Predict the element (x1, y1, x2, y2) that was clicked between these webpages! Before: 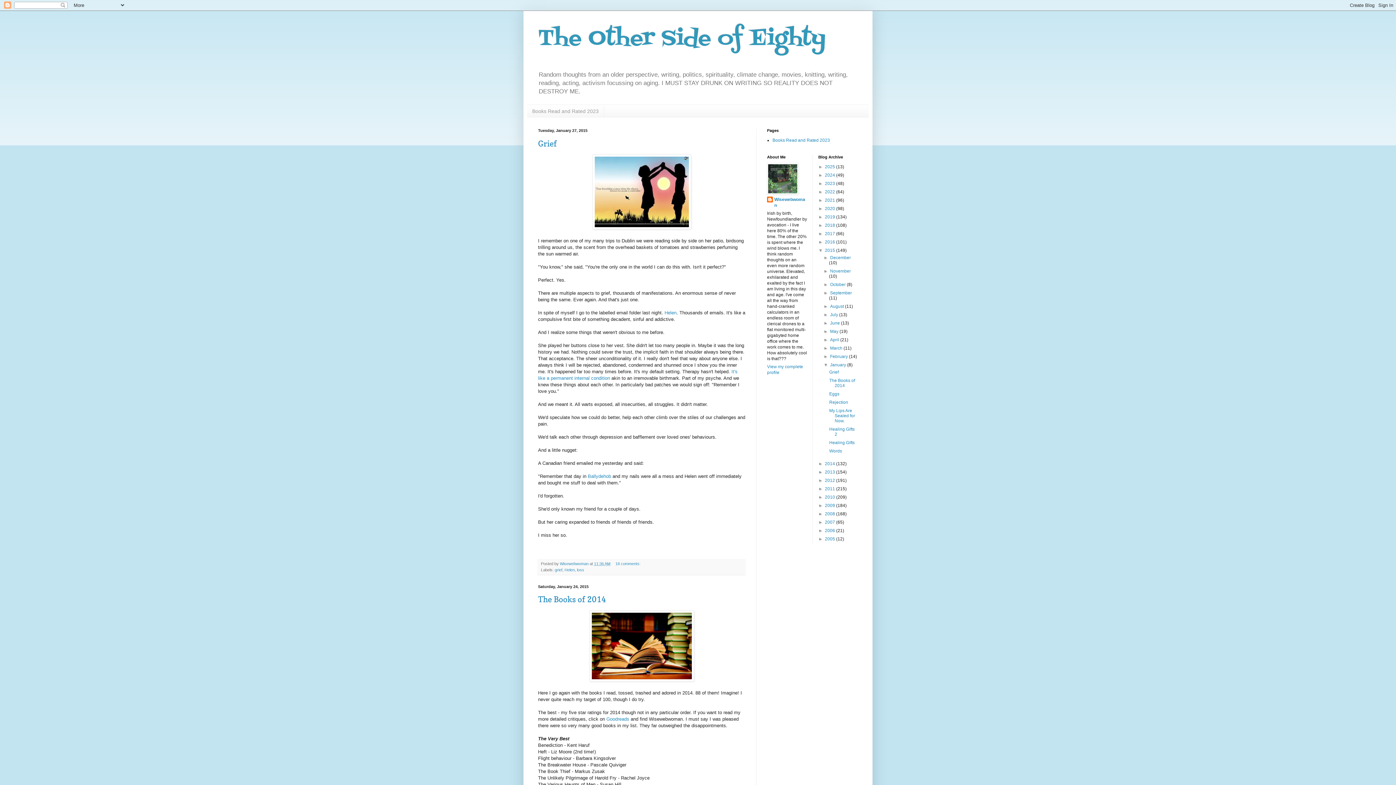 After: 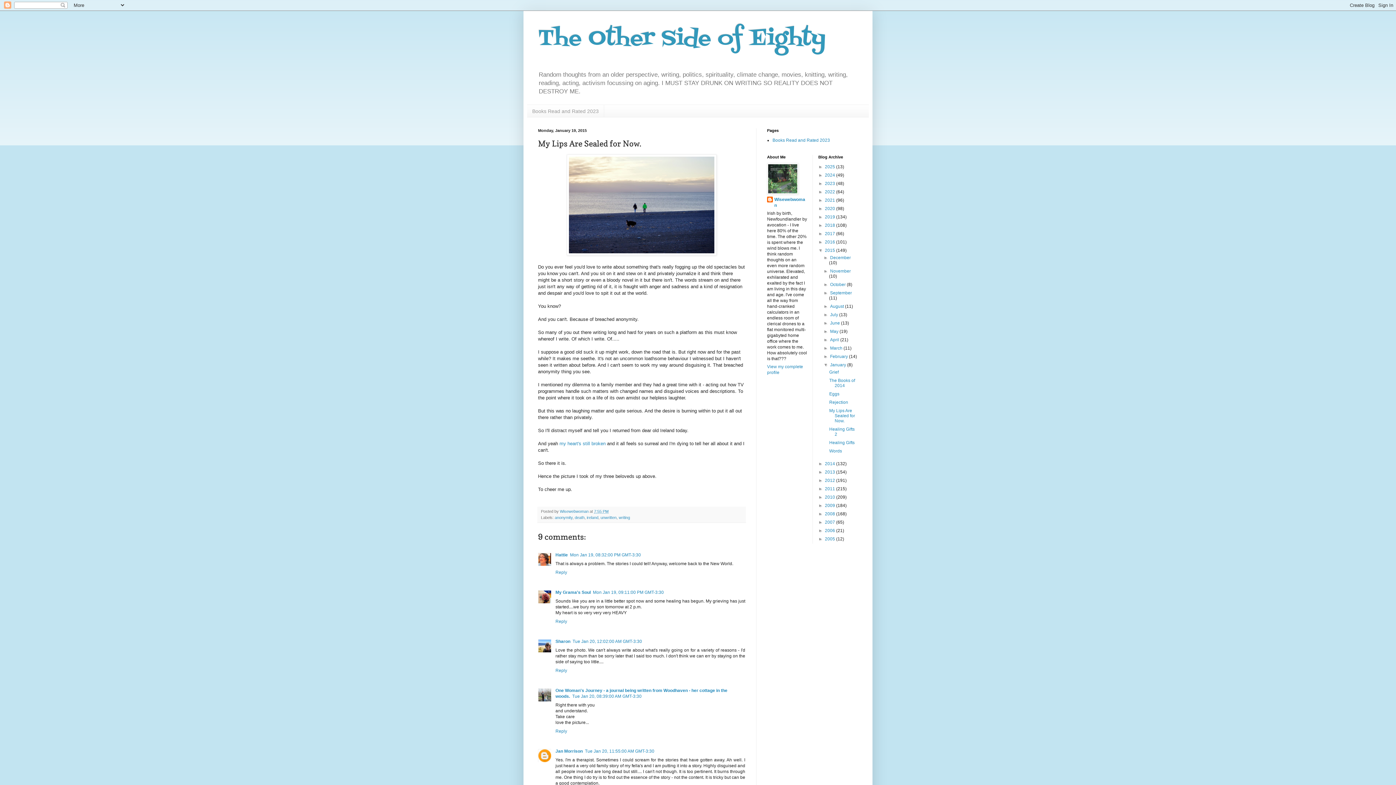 Action: label: My Lips Are Sealed for Now. bbox: (829, 408, 855, 423)